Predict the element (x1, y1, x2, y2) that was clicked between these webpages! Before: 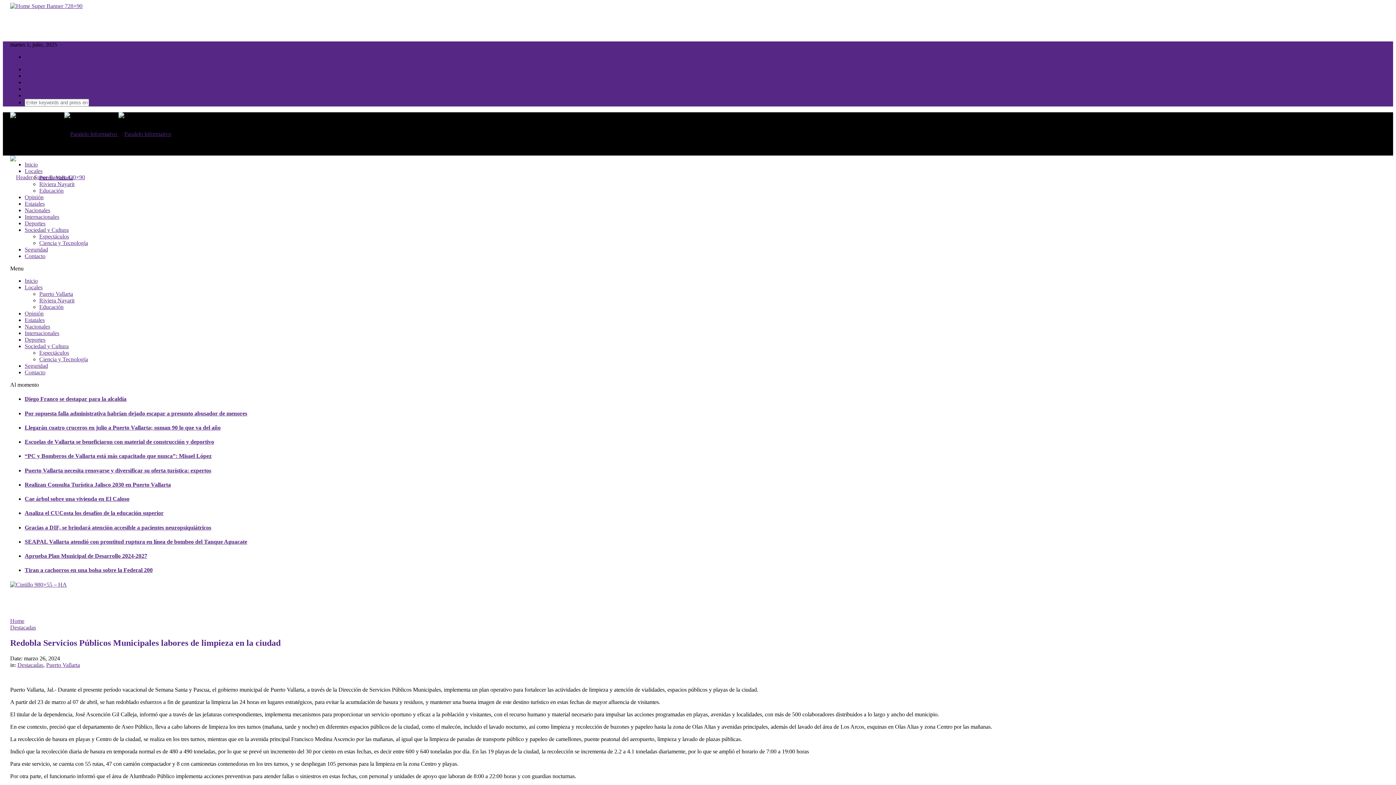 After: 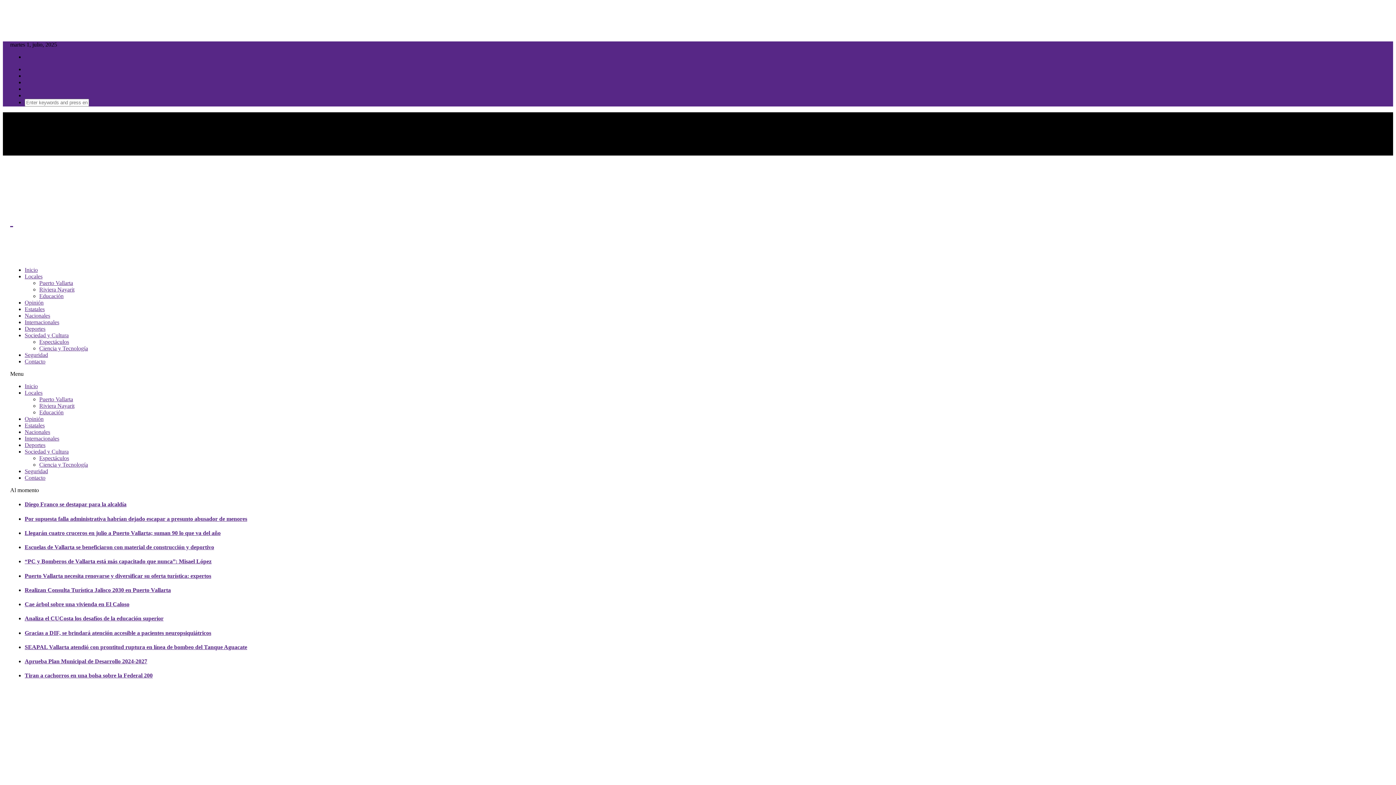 Action: label: Opinión bbox: (24, 310, 43, 316)